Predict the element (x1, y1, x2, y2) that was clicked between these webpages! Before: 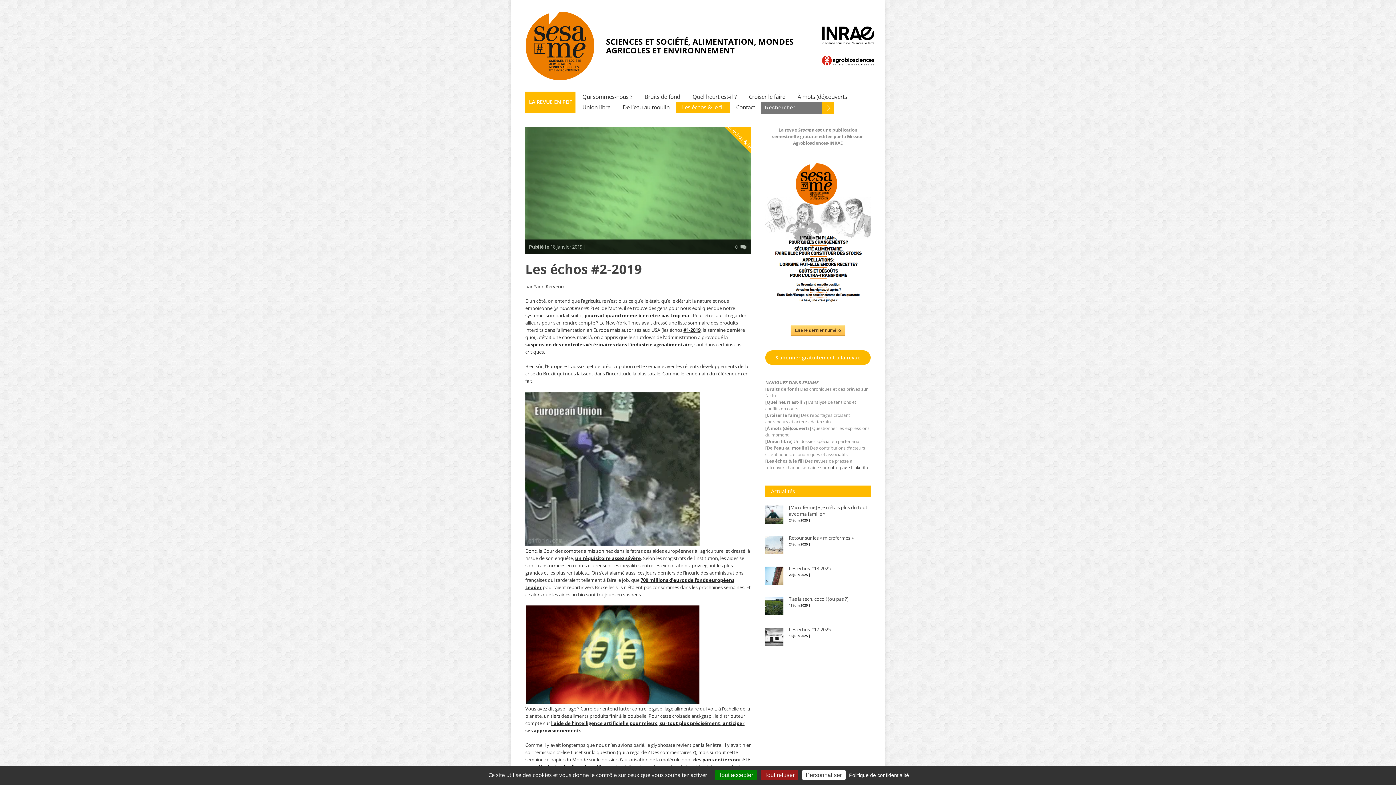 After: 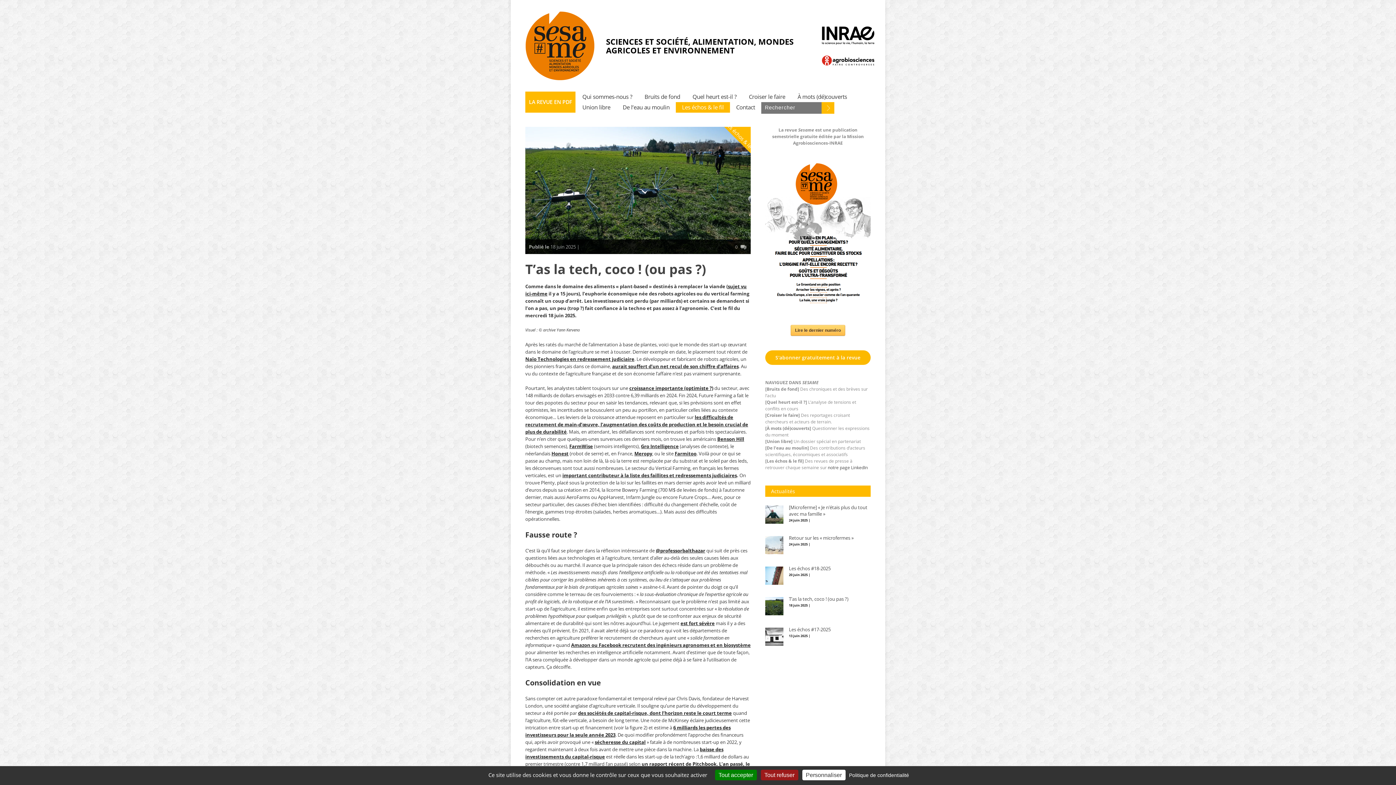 Action: bbox: (789, 596, 848, 602) label: T’as la tech, coco ! (ou pas ?)